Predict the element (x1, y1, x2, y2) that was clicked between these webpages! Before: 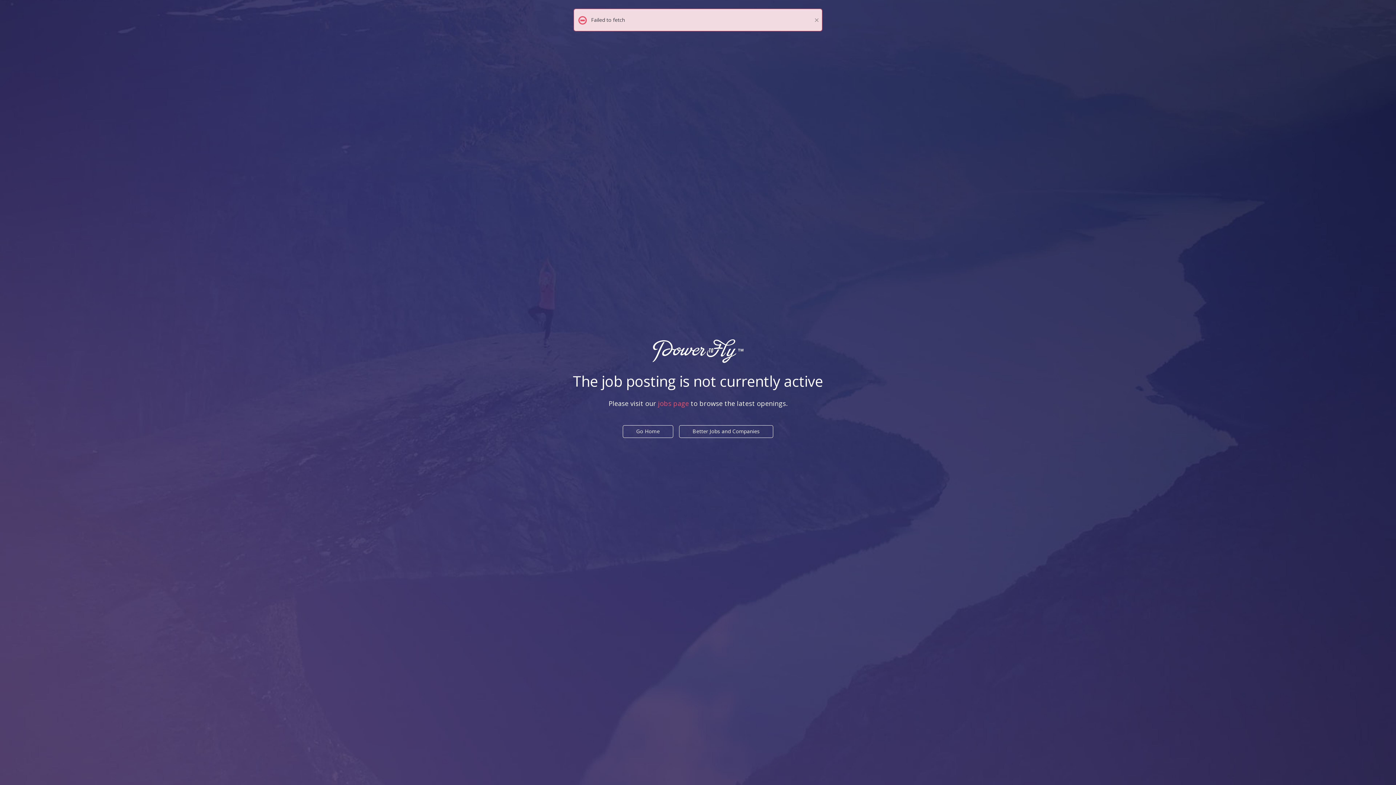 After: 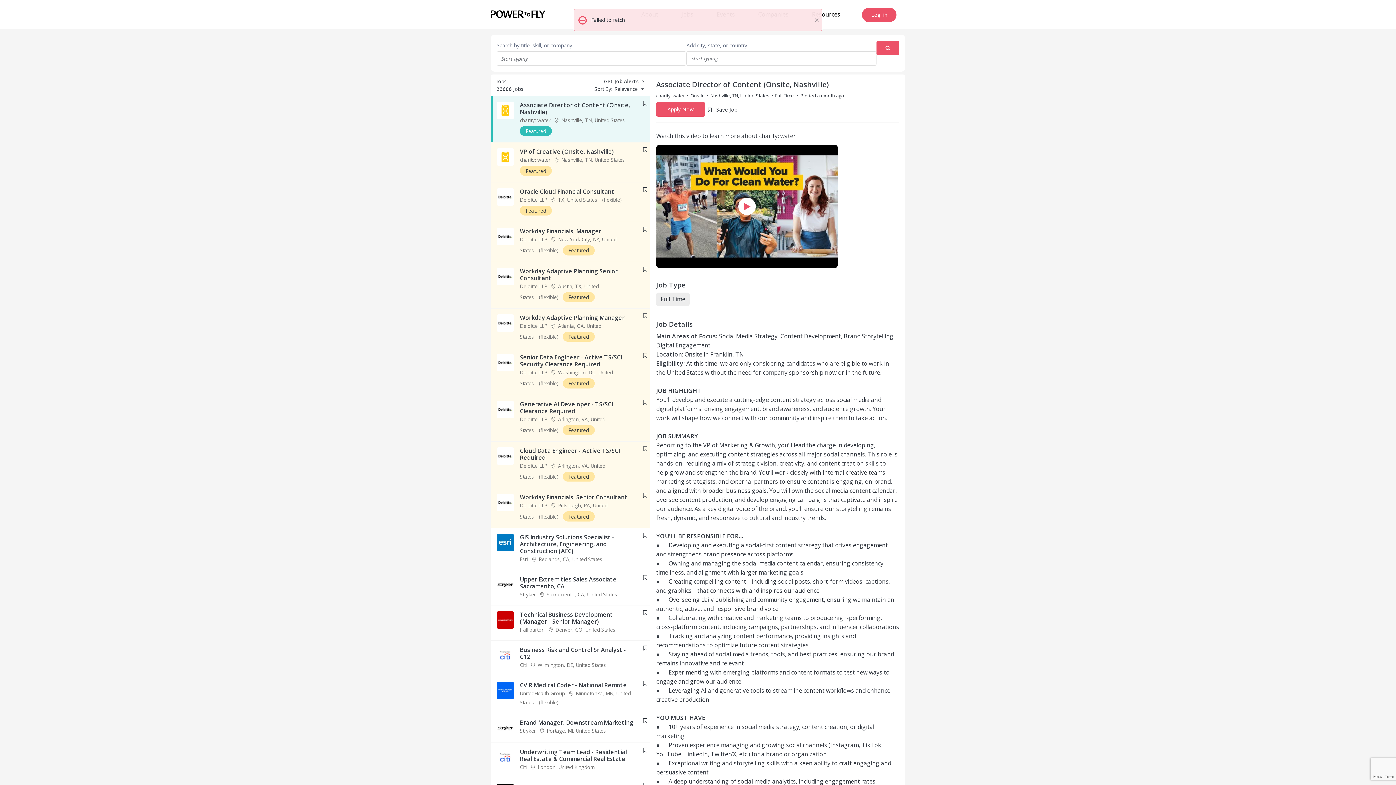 Action: label: Better Jobs and Companies bbox: (679, 425, 773, 438)